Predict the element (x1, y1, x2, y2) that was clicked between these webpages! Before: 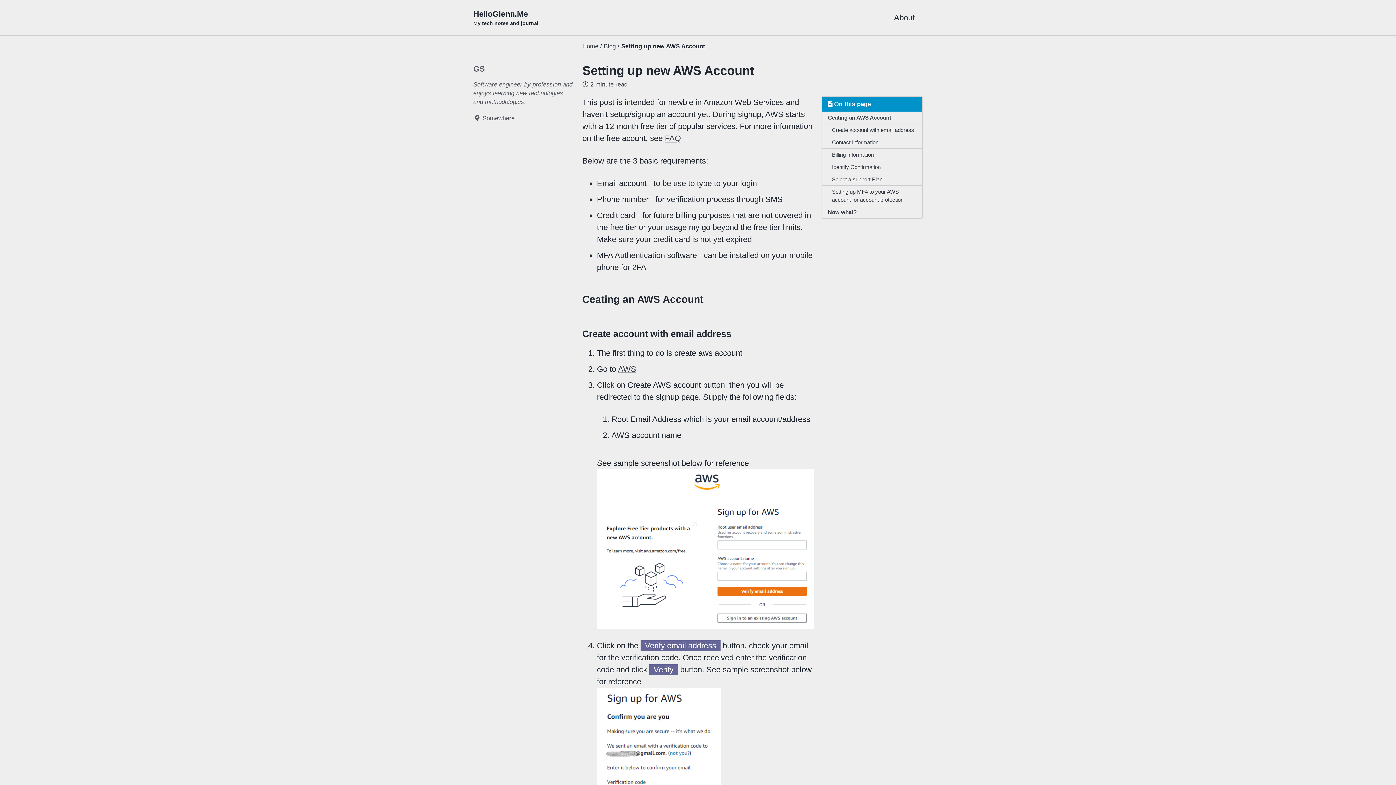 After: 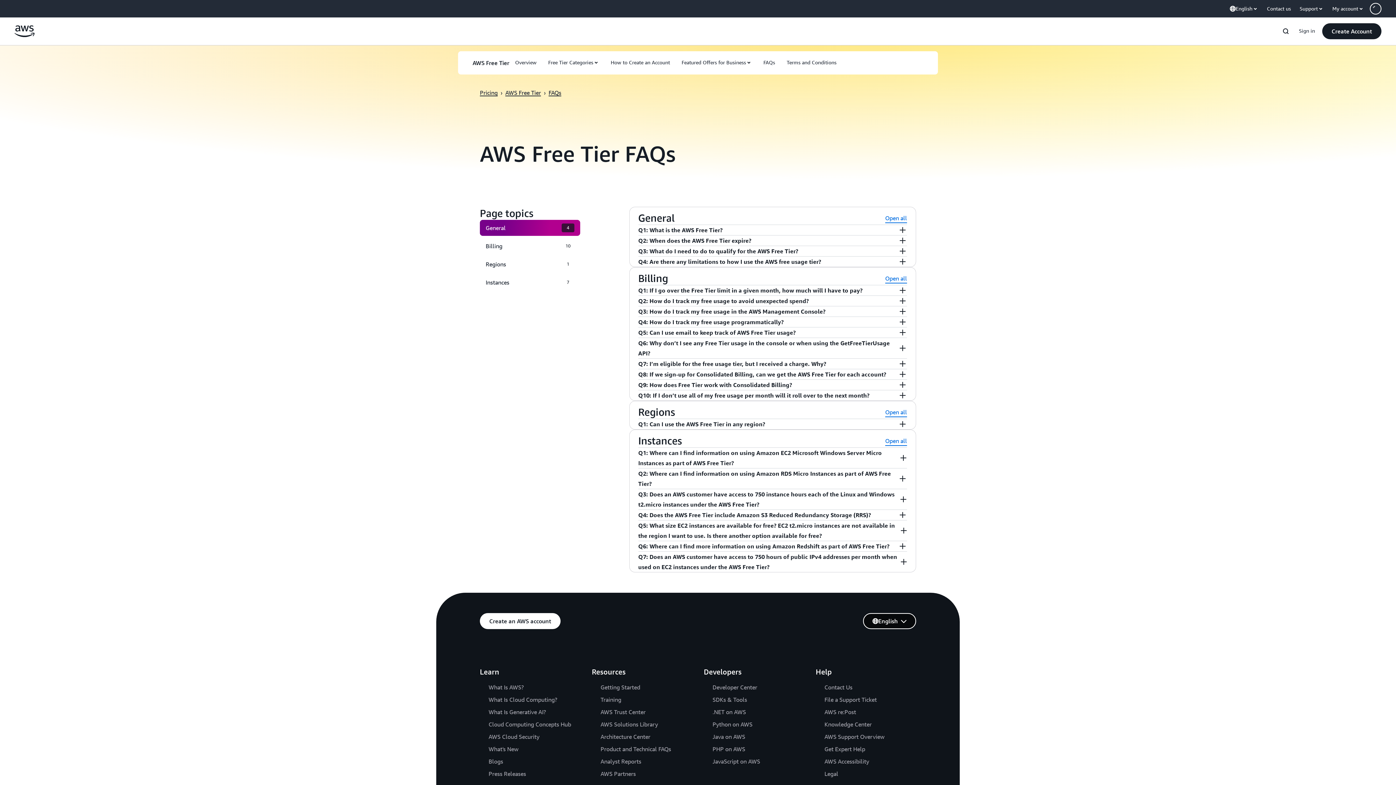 Action: bbox: (665, 133, 681, 143) label: FAQ